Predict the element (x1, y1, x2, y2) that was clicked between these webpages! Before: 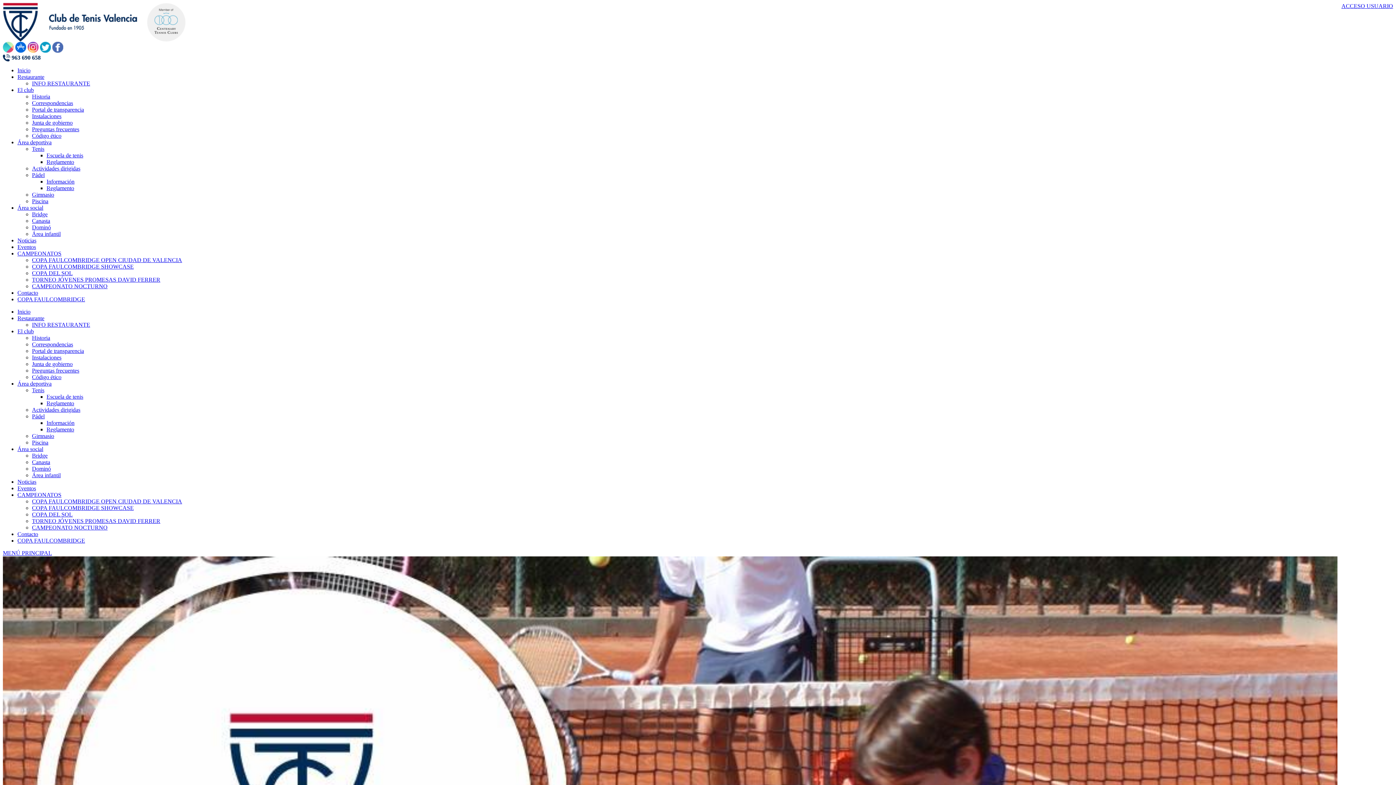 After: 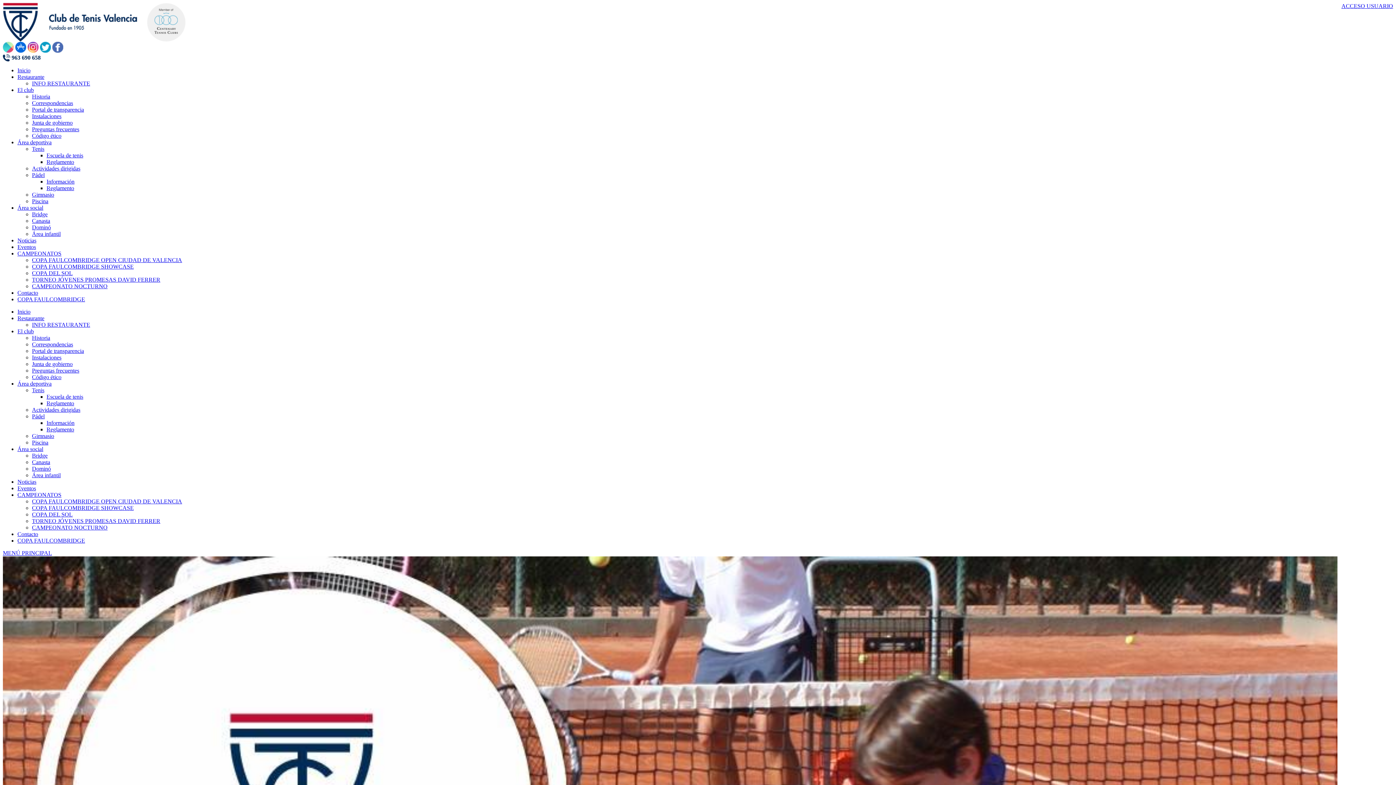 Action: label: COPA FAULCOMBRIDGE OPEN CIUDAD DE VALENCIA bbox: (32, 498, 182, 504)